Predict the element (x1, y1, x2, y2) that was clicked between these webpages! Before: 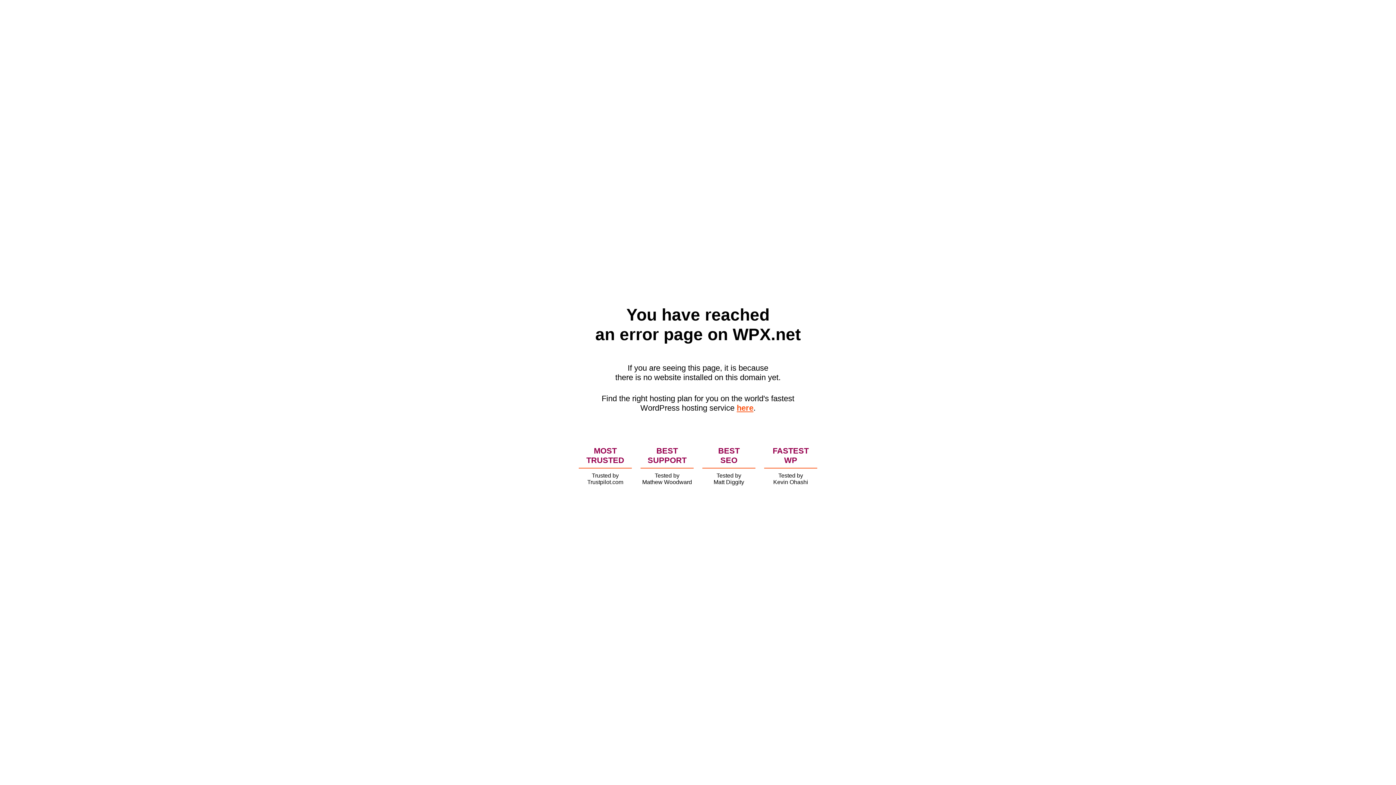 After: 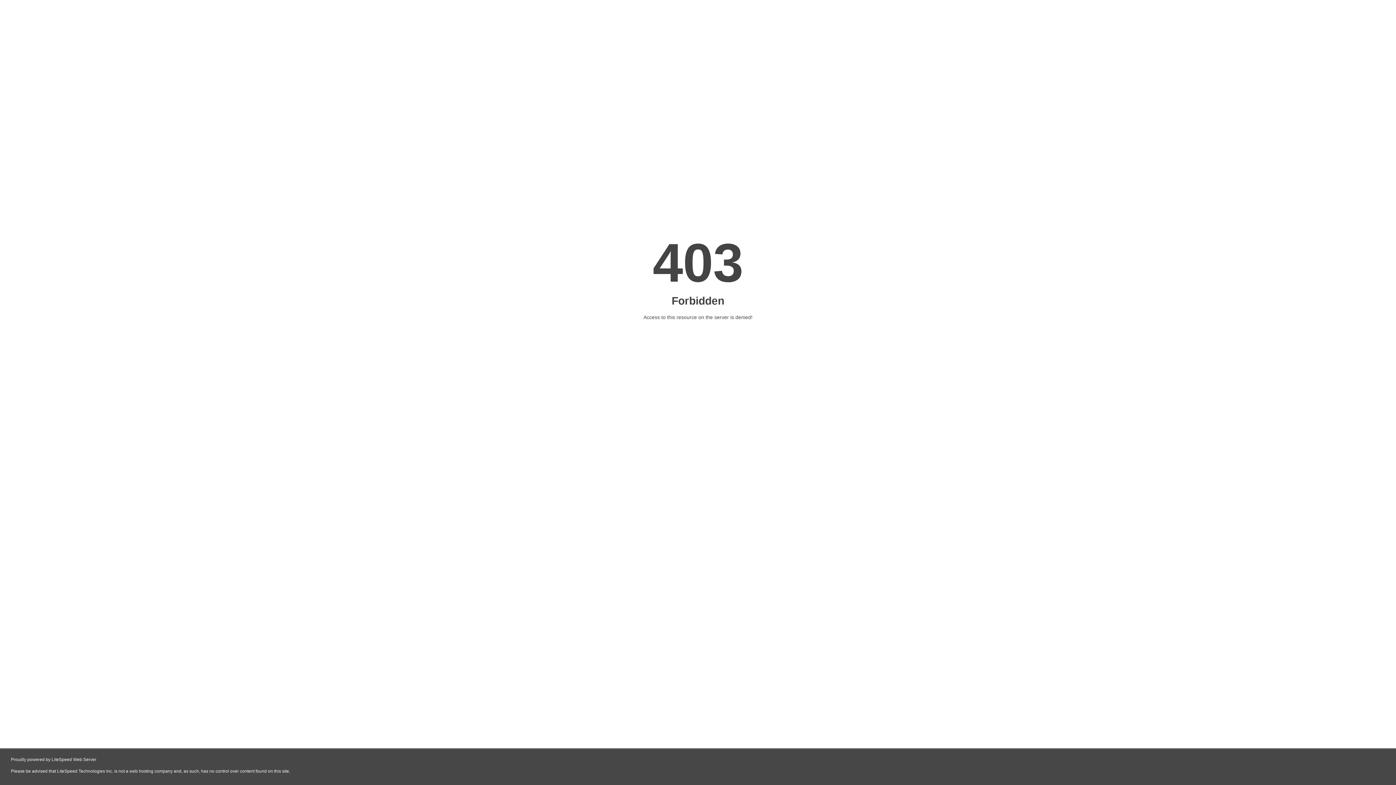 Action: bbox: (736, 403, 753, 412) label: here